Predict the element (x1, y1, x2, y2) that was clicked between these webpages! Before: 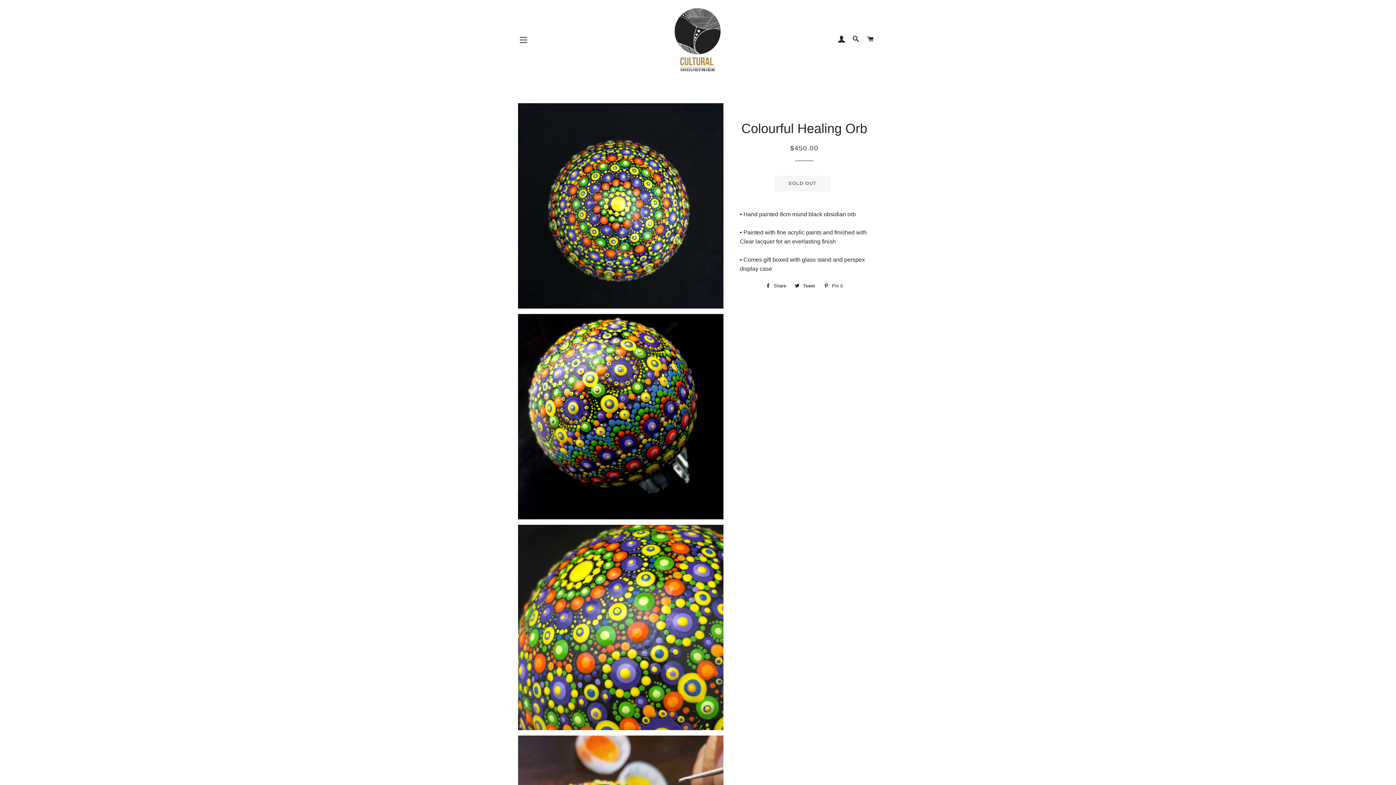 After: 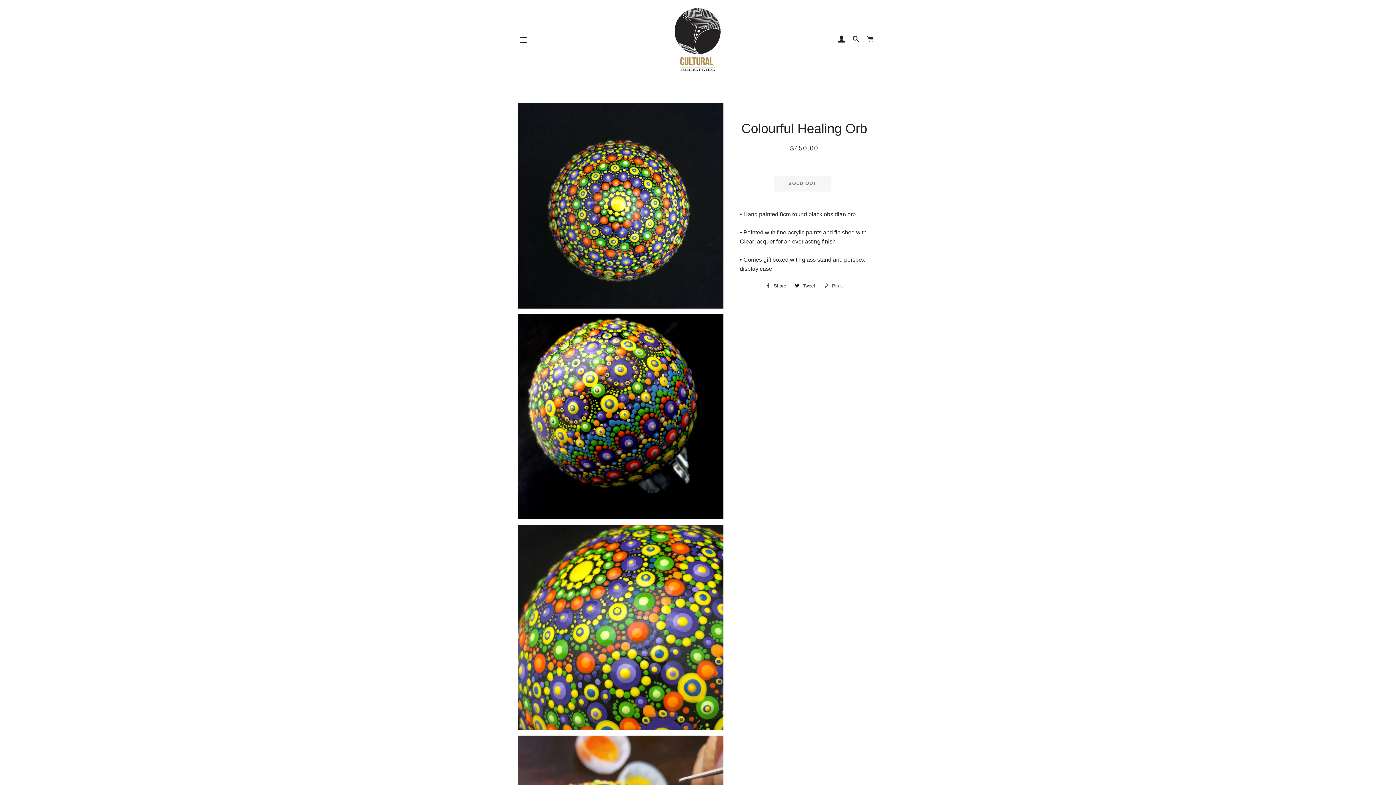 Action: bbox: (820, 280, 846, 291) label:  Pin it
Pin on Pinterest